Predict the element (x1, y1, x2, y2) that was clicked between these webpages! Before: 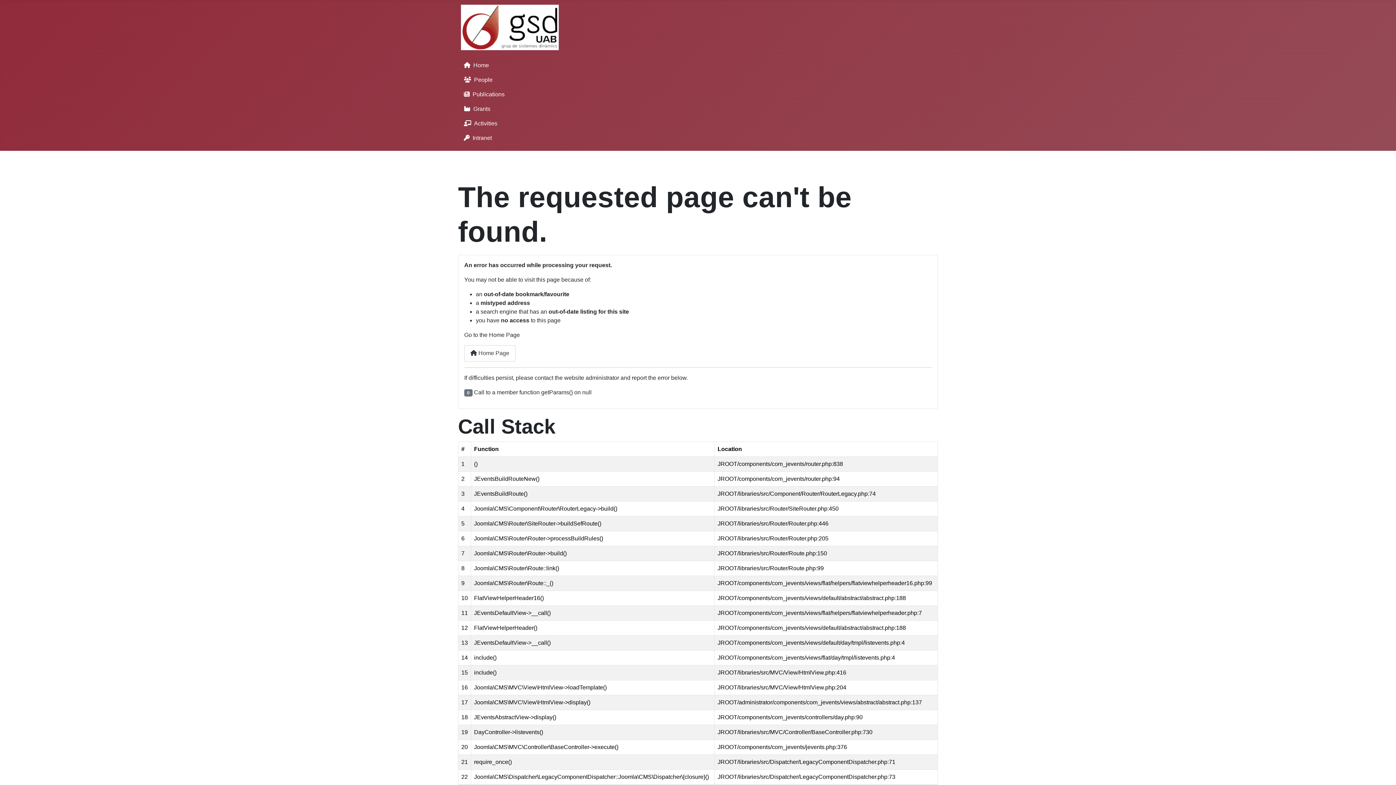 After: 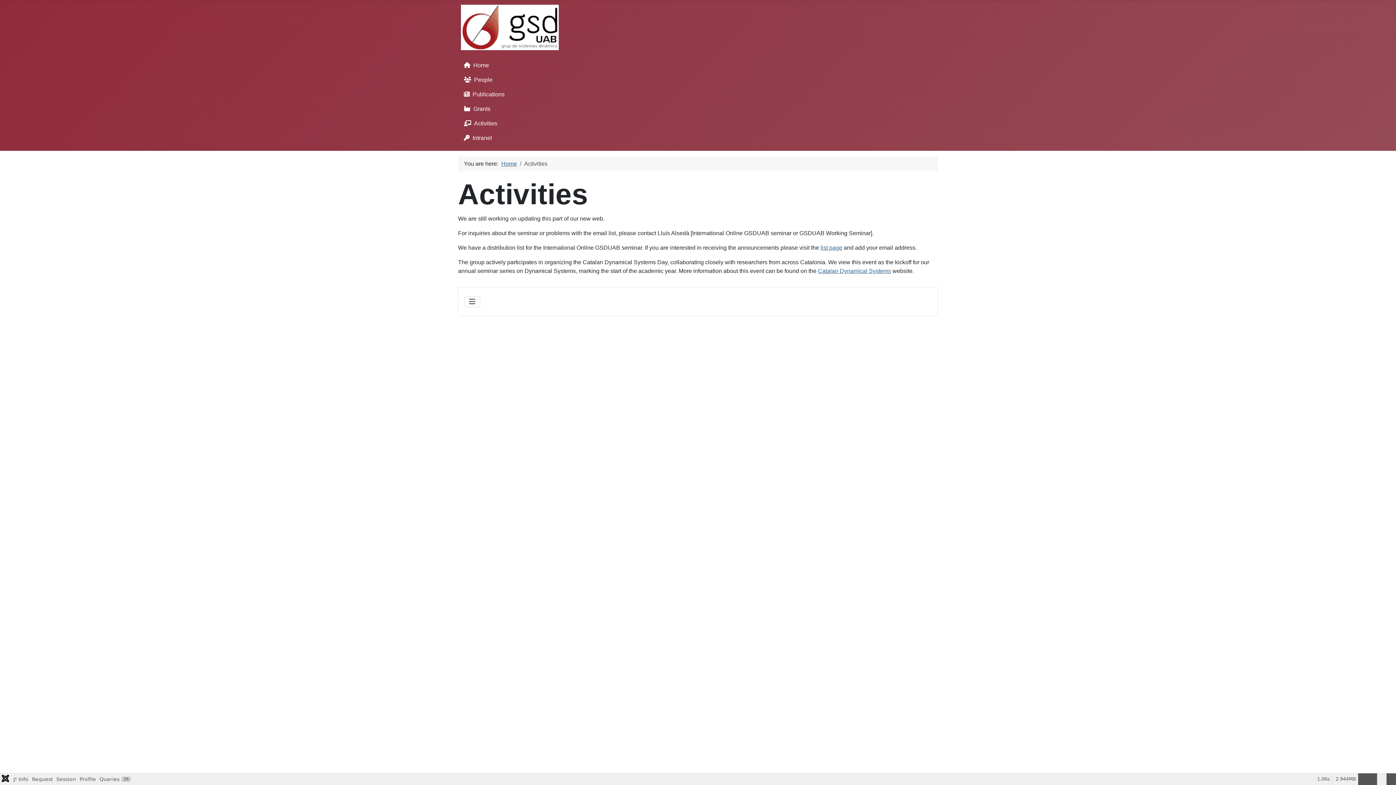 Action: label: Activities bbox: (461, 120, 497, 126)